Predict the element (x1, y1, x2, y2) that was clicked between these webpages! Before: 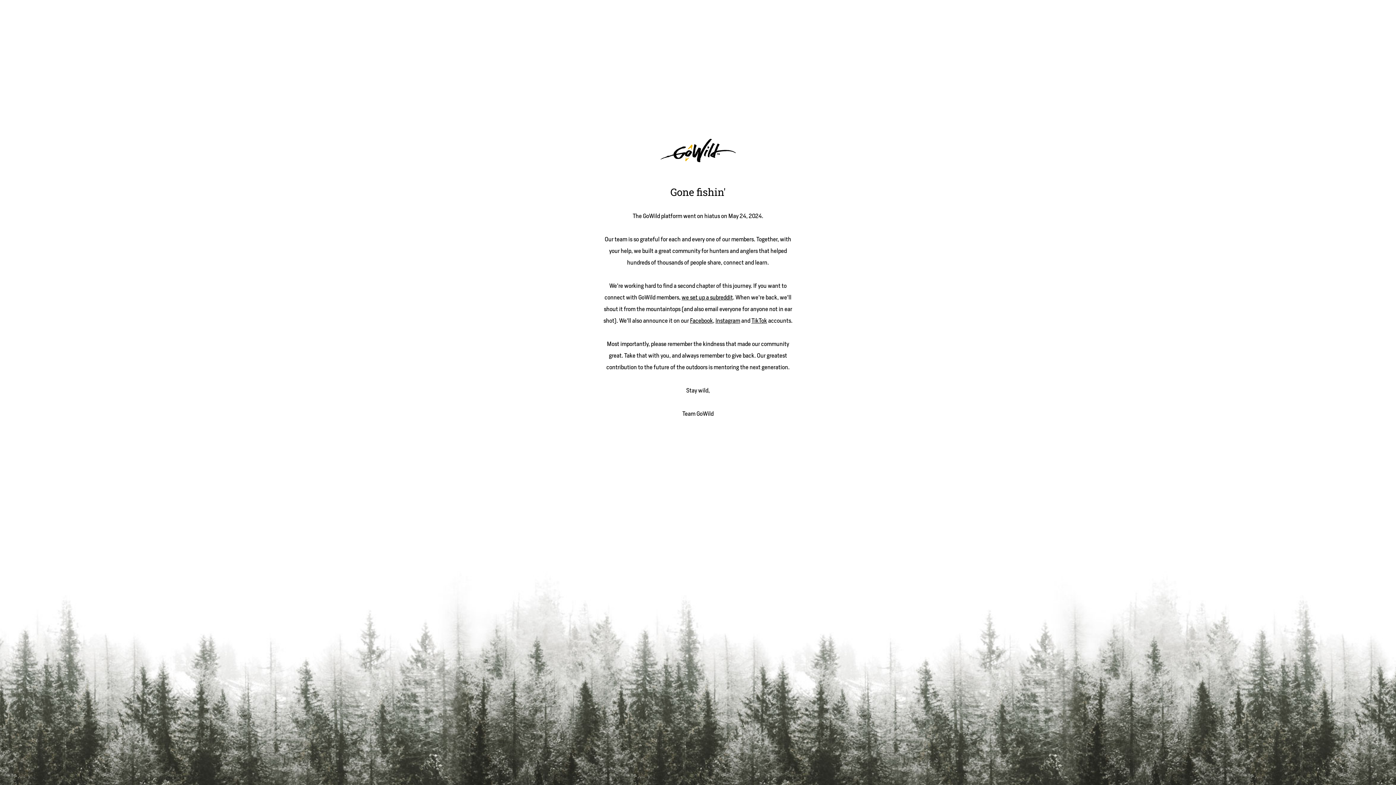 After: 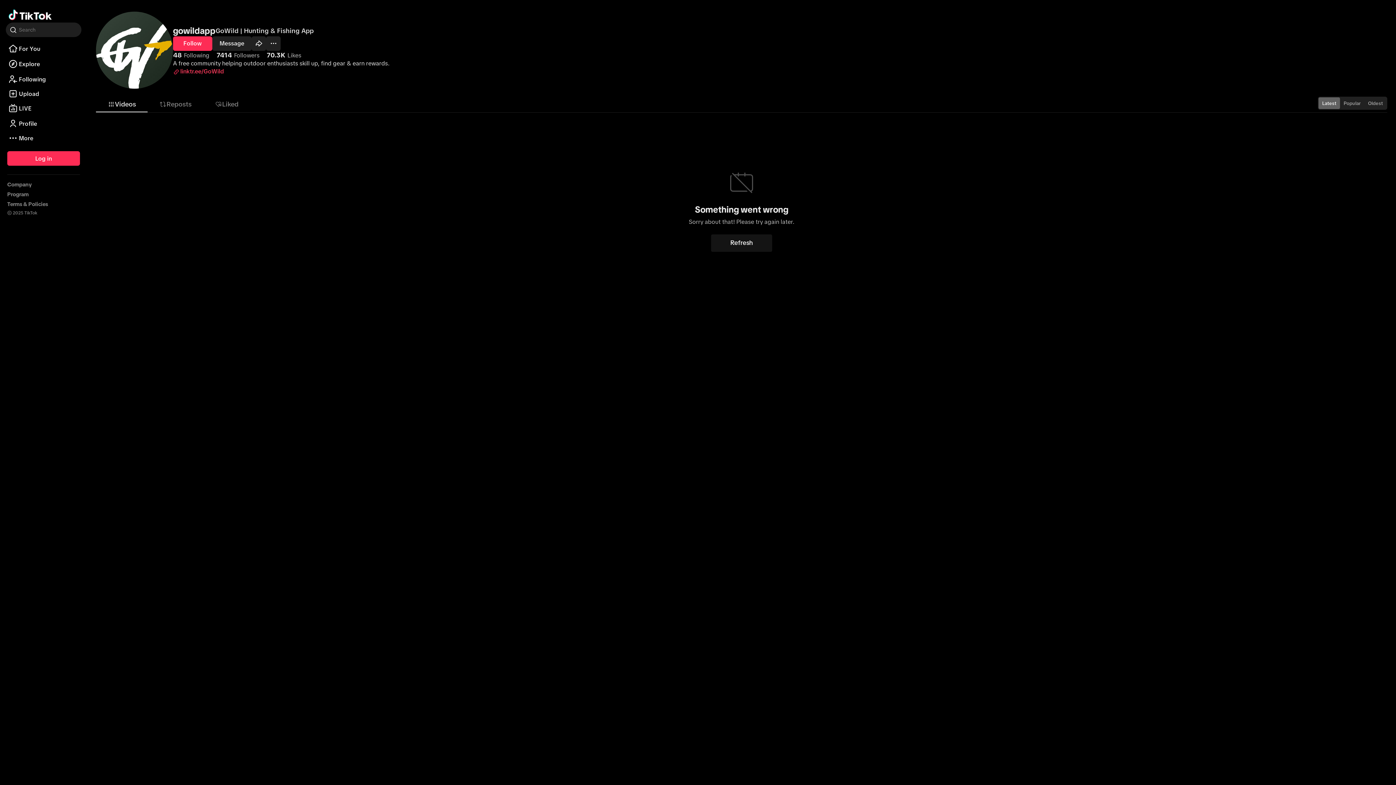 Action: label: TikTok bbox: (751, 317, 767, 324)